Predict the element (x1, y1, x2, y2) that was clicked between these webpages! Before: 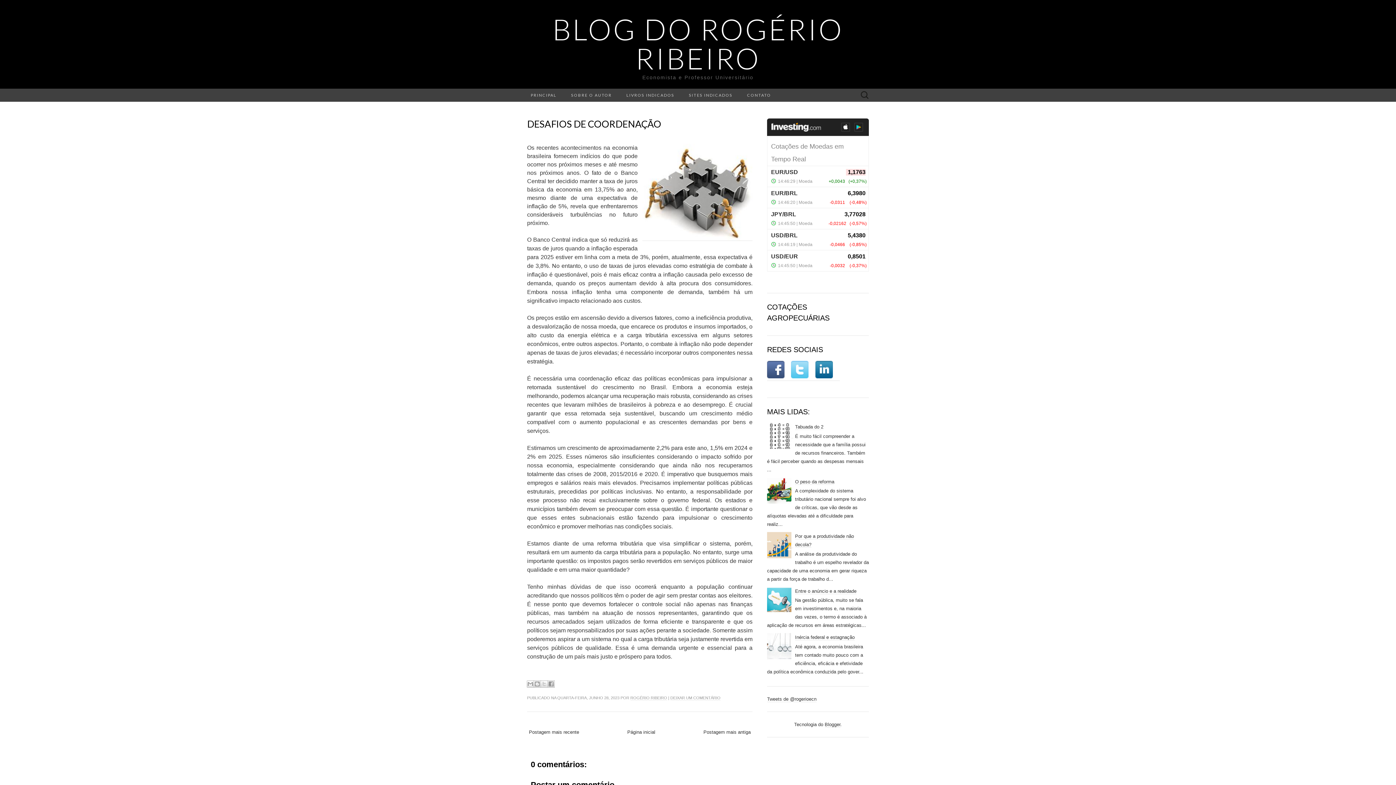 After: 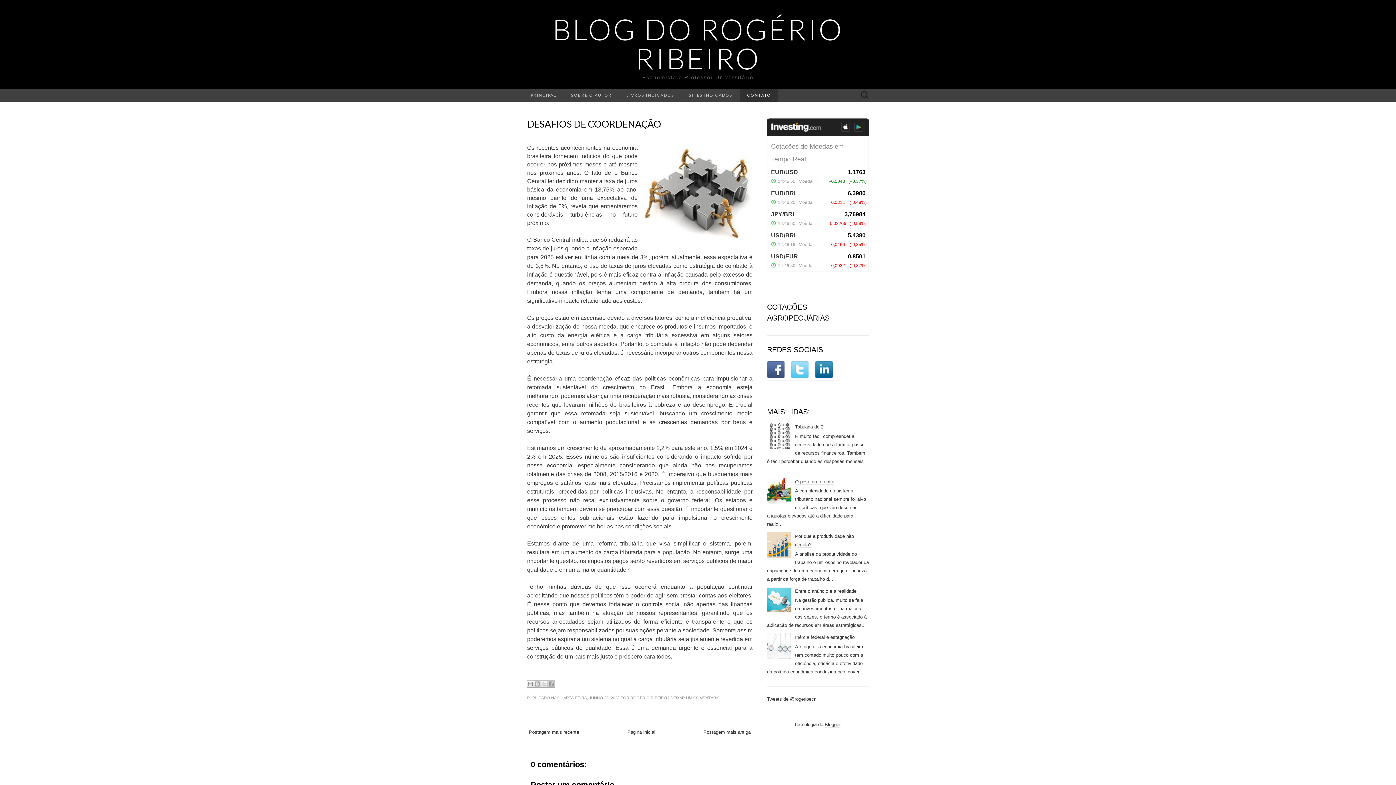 Action: label: CONTATO bbox: (740, 88, 778, 101)